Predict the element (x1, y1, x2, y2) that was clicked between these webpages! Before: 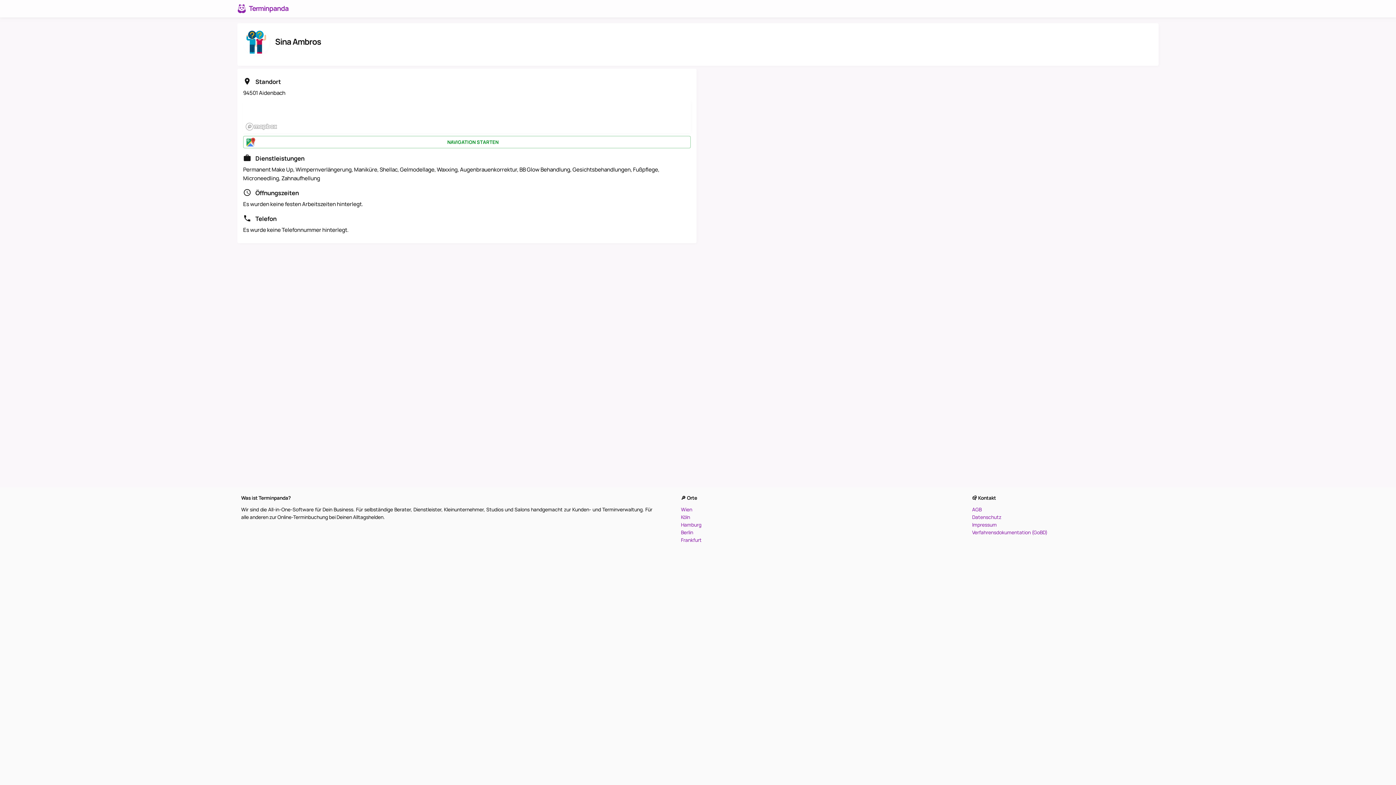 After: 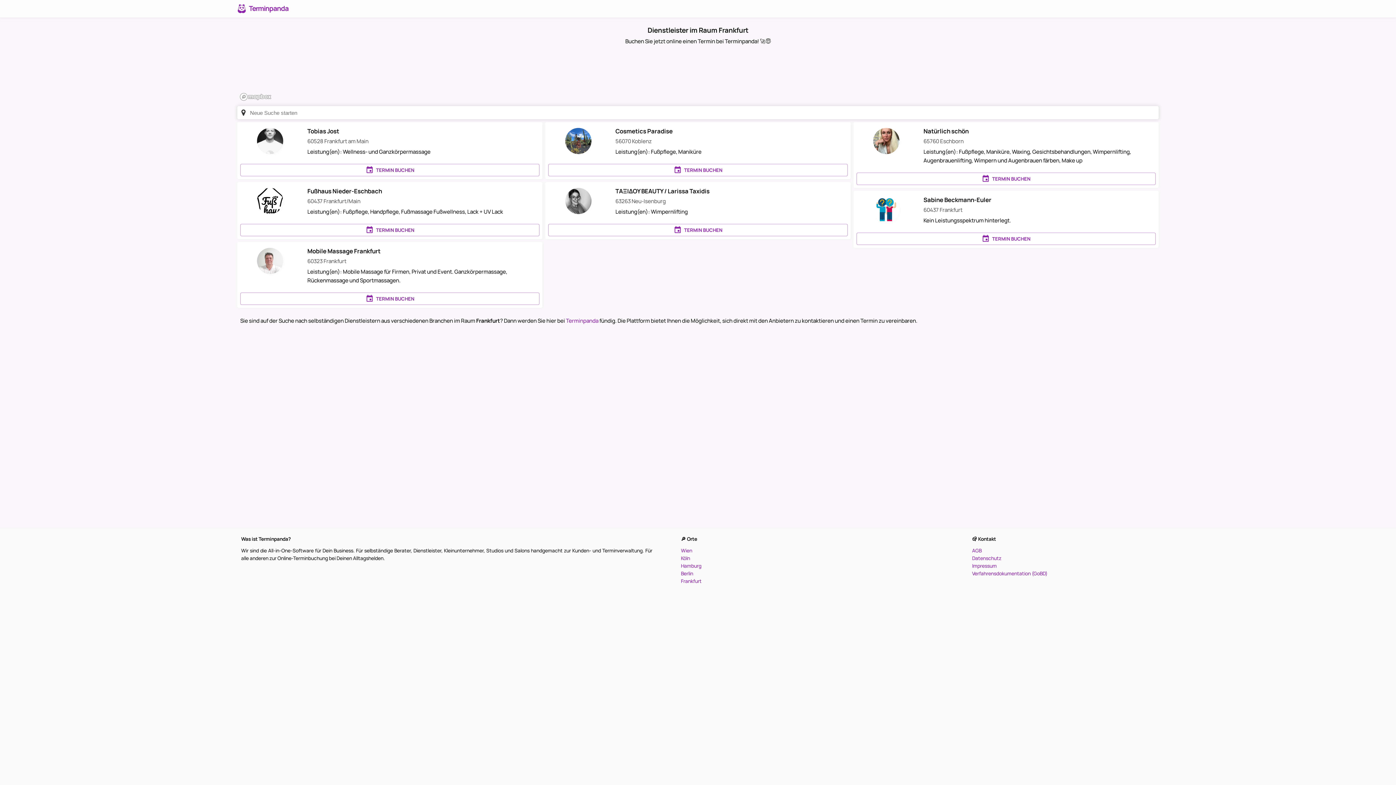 Action: bbox: (681, 536, 701, 543) label: Frankfurt